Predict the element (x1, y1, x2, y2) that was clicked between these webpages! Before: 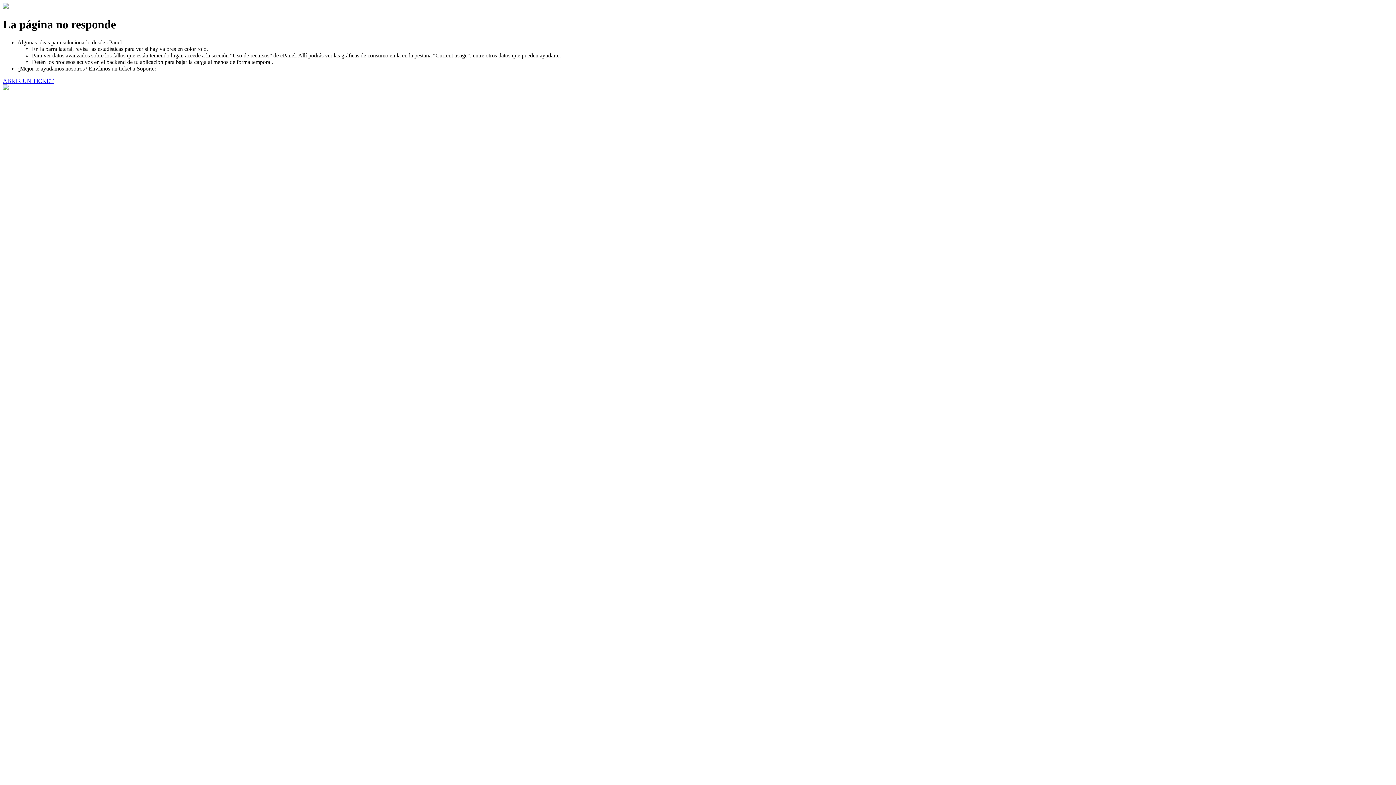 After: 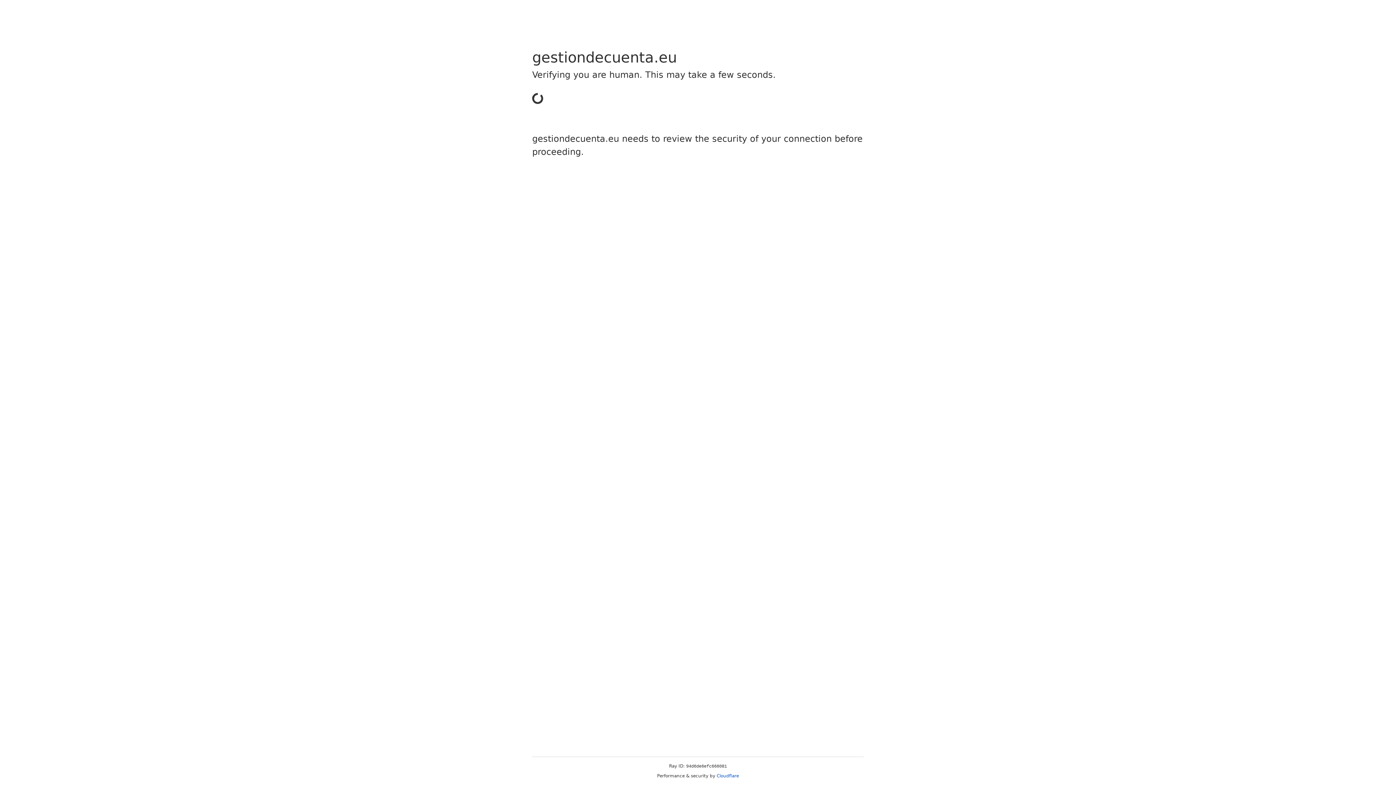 Action: label: ABRIR UN TICKET bbox: (2, 77, 53, 83)